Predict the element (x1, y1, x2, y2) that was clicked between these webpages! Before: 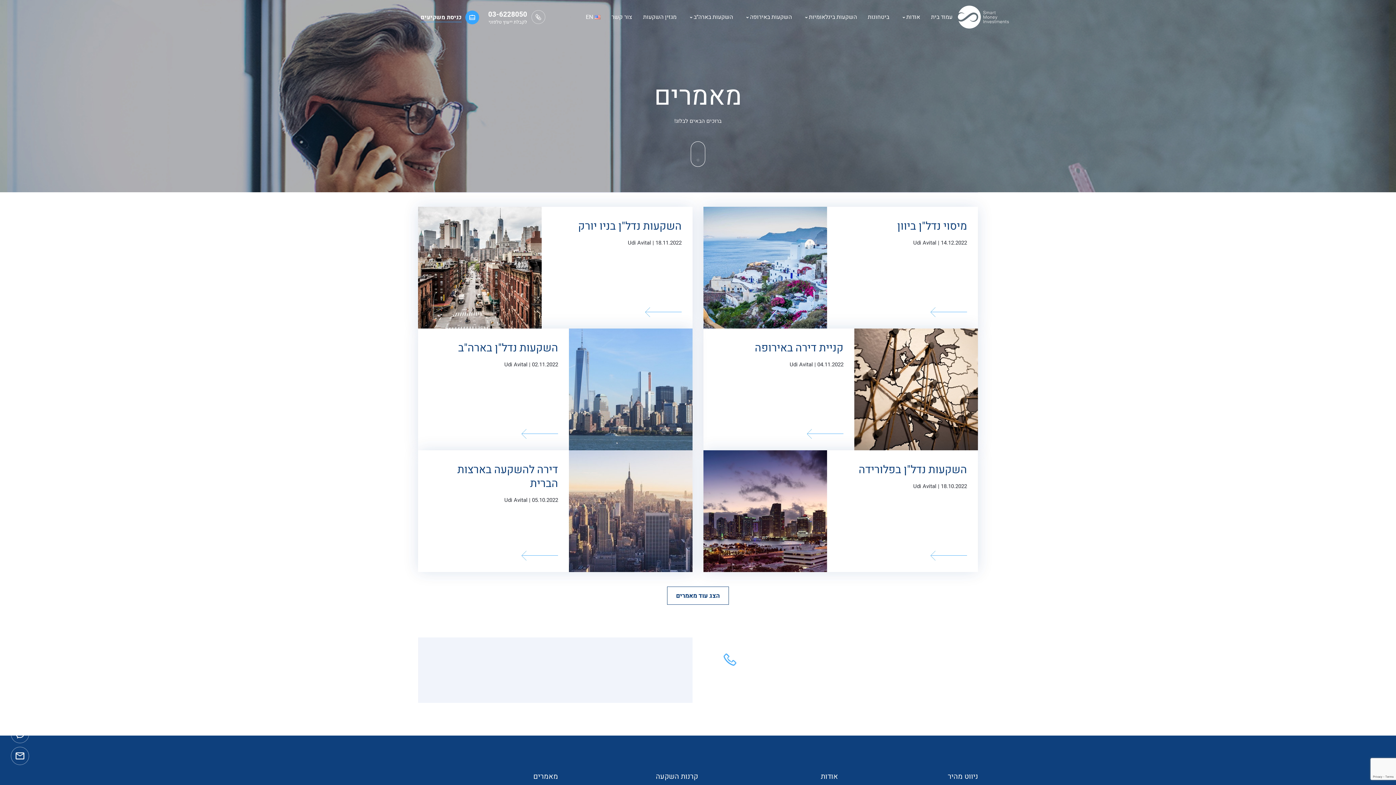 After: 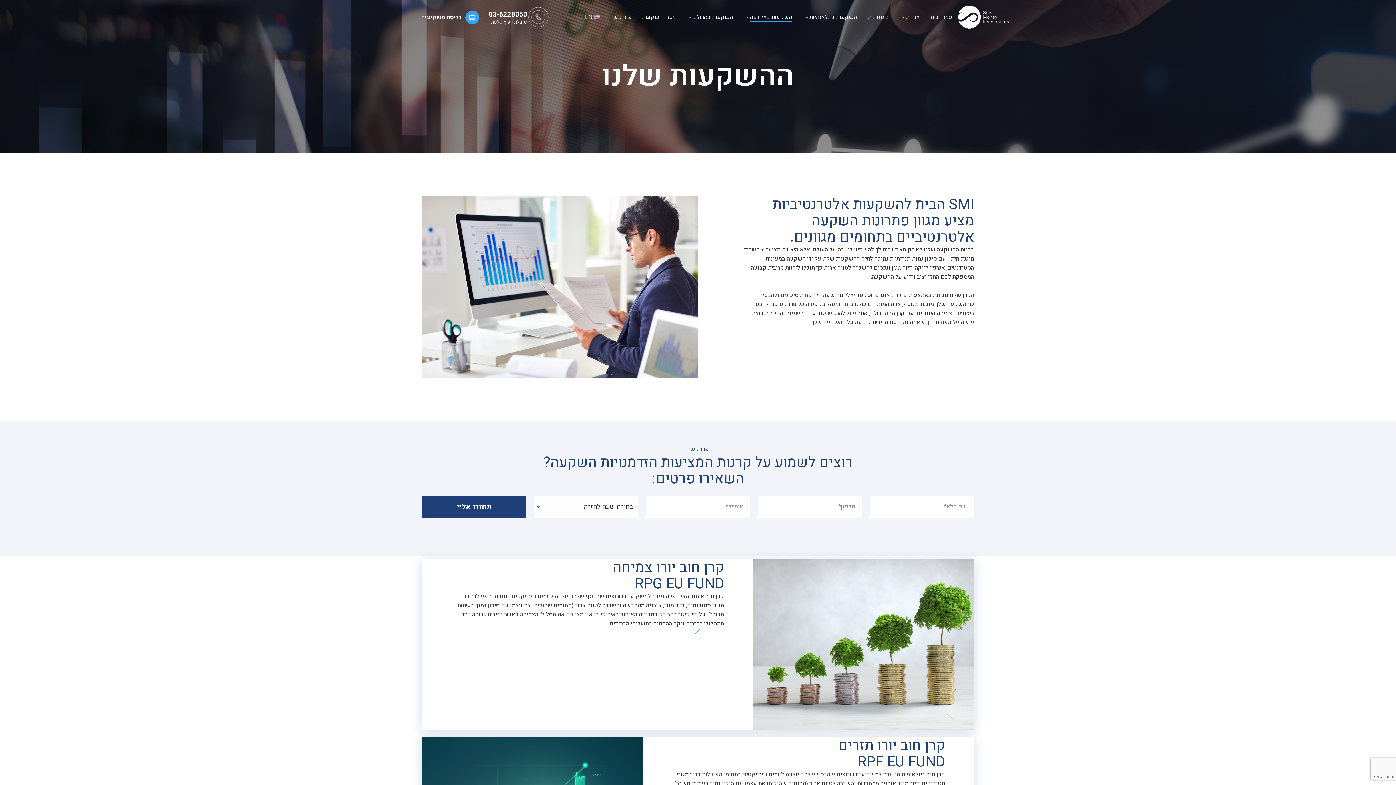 Action: label: השקעות באירופה bbox: (750, 12, 792, 21)